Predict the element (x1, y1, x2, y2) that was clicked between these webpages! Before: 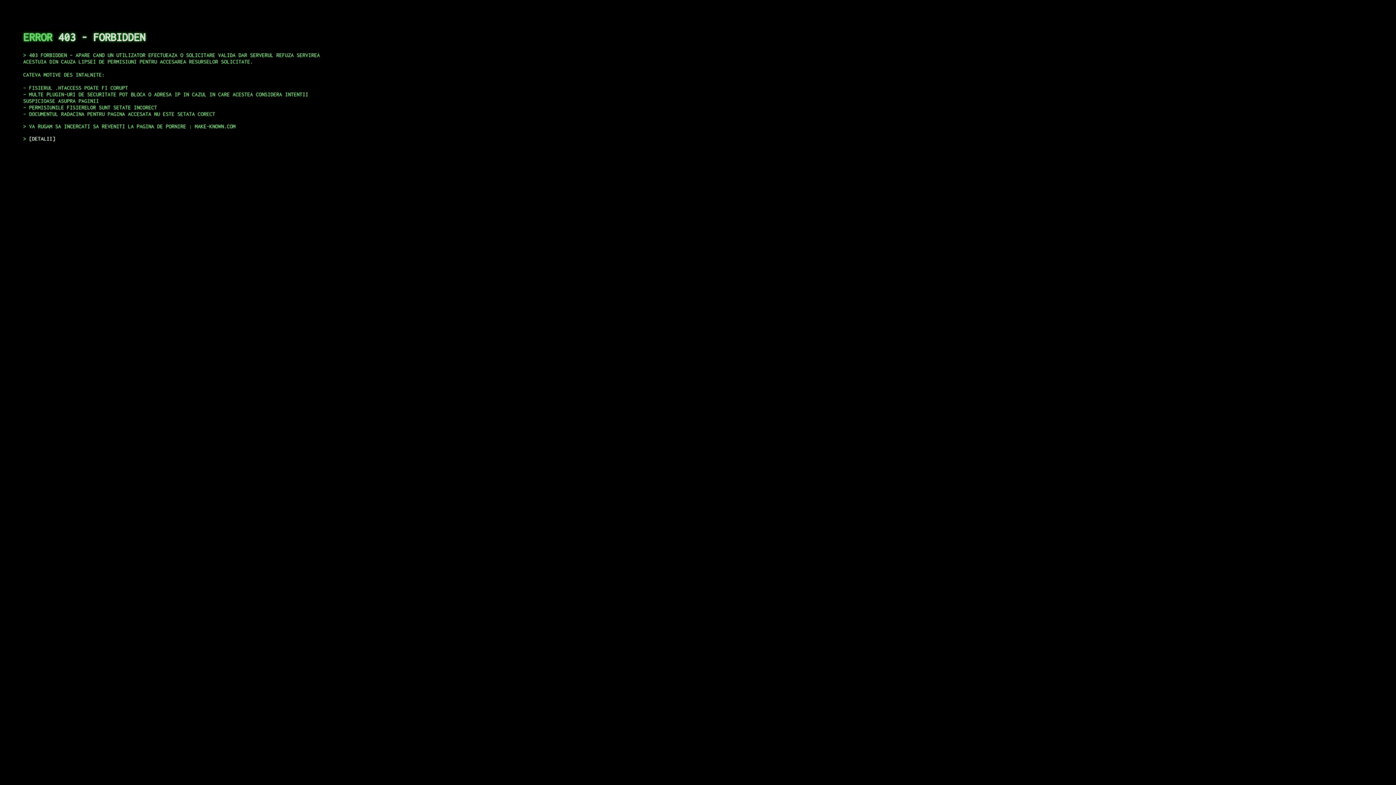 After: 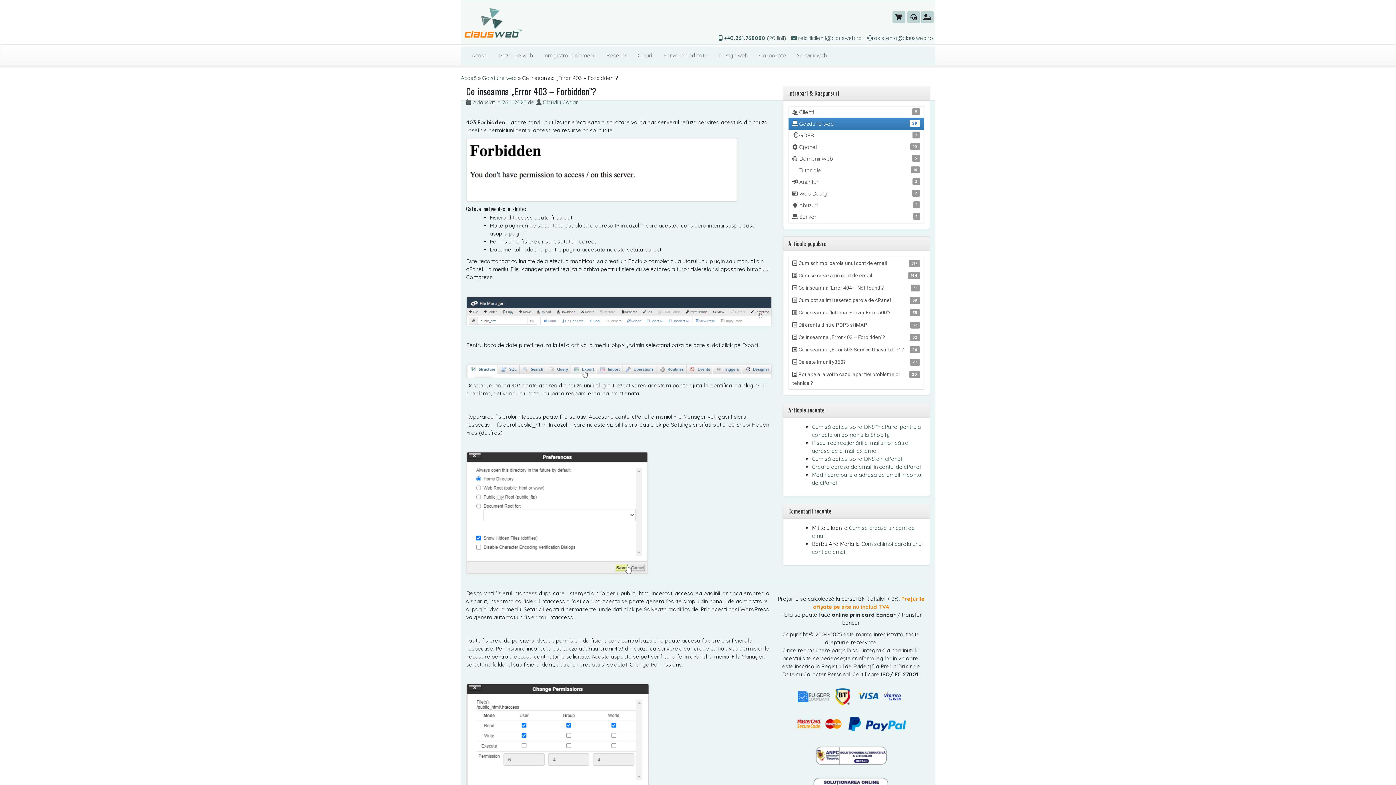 Action: bbox: (29, 135, 55, 141) label: DETALII